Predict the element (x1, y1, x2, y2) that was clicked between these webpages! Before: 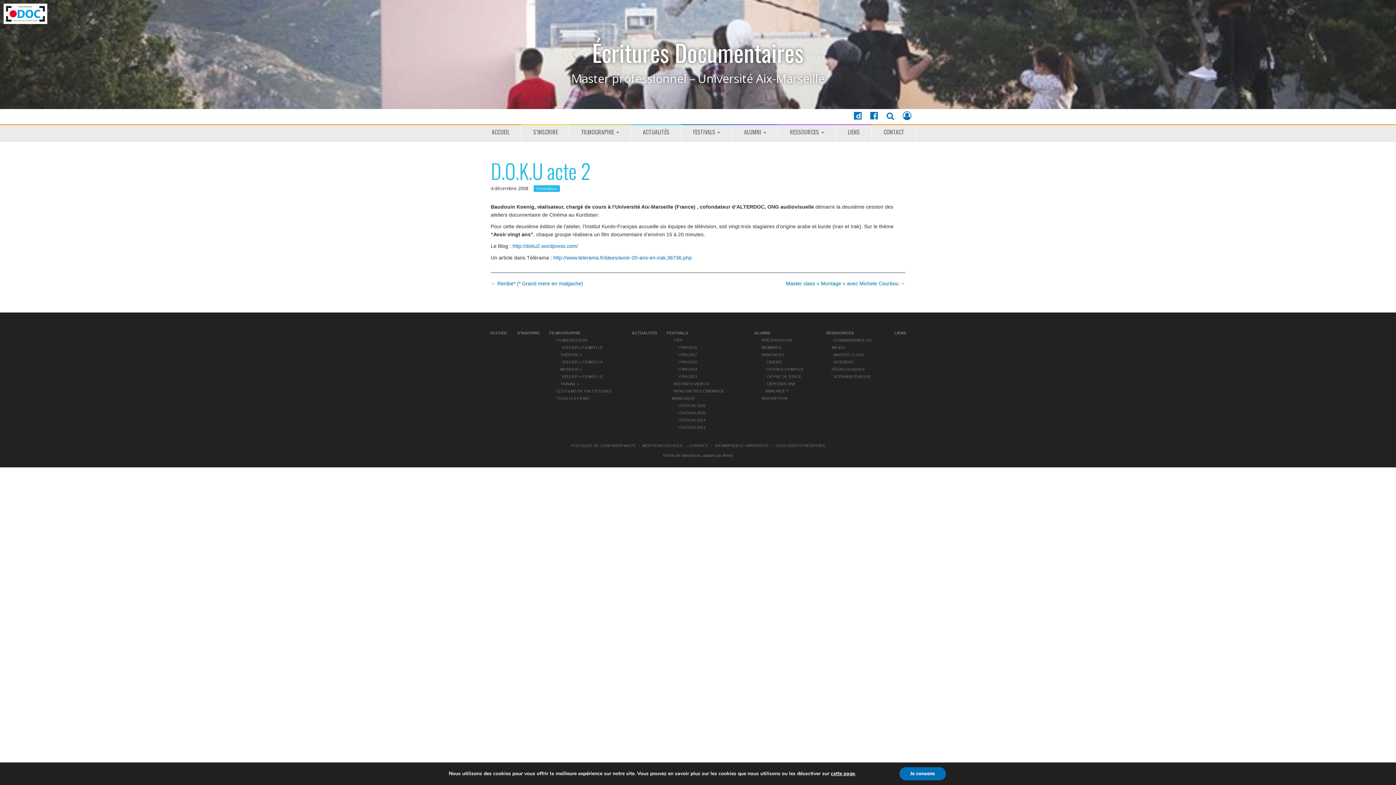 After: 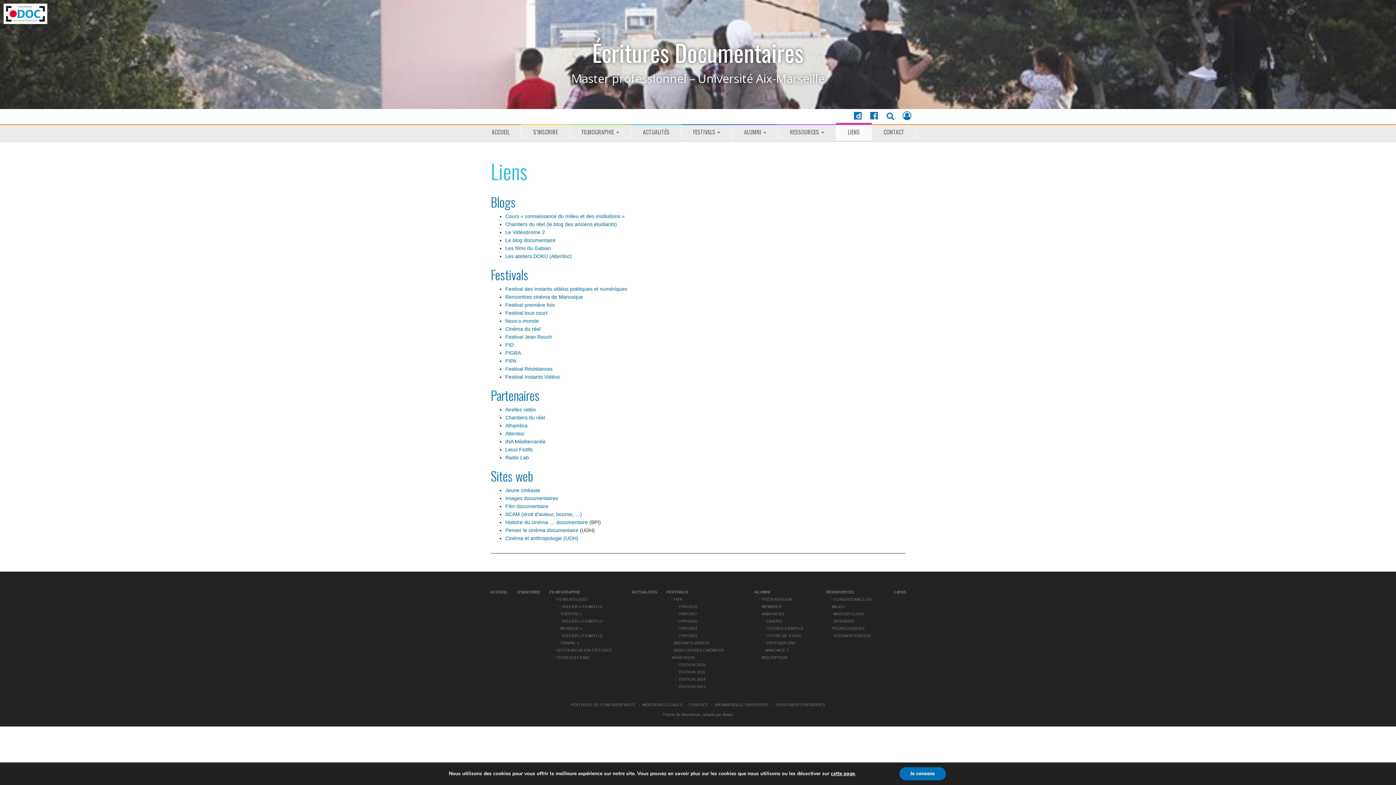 Action: label: LIENS bbox: (894, 330, 906, 335)